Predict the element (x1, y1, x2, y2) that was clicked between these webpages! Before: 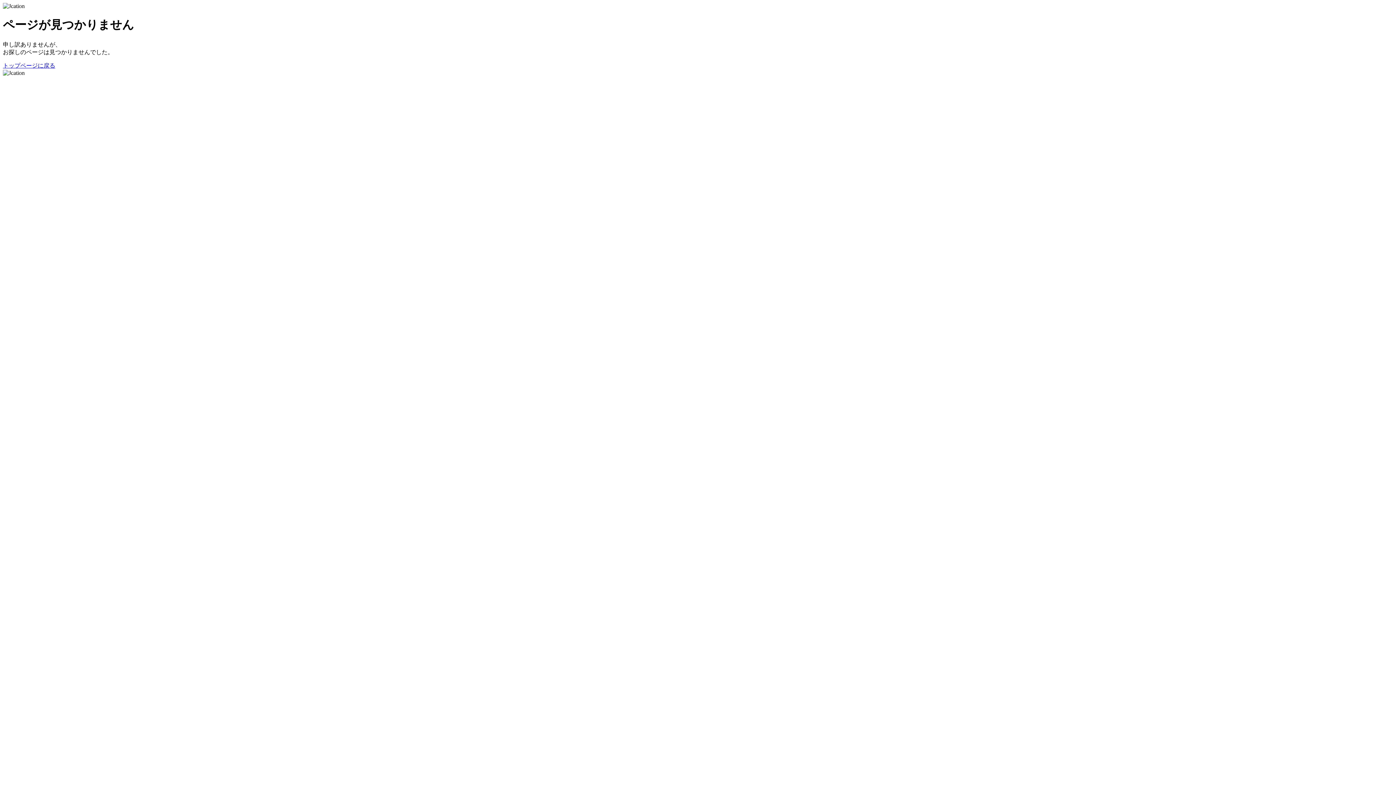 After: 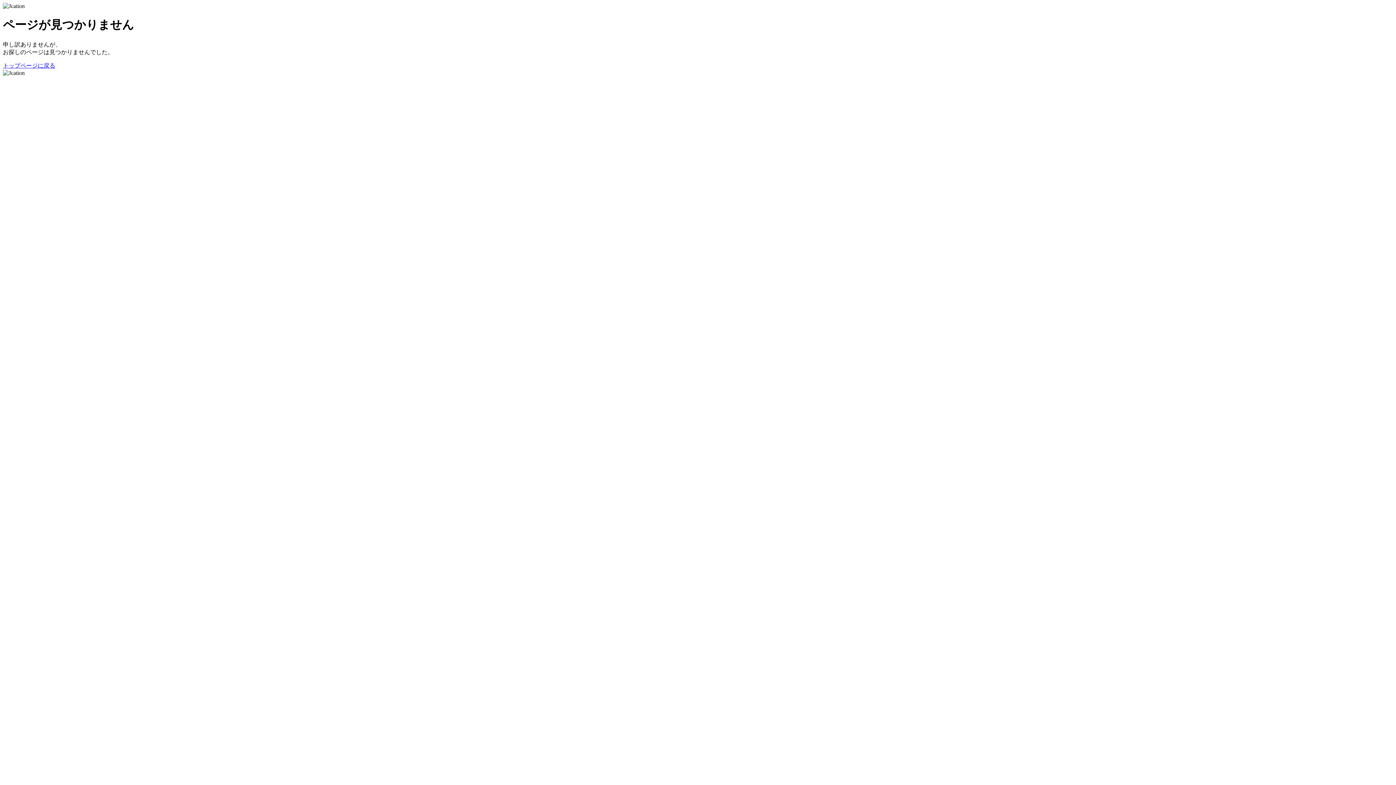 Action: bbox: (2, 62, 55, 68) label: トップページに戻る